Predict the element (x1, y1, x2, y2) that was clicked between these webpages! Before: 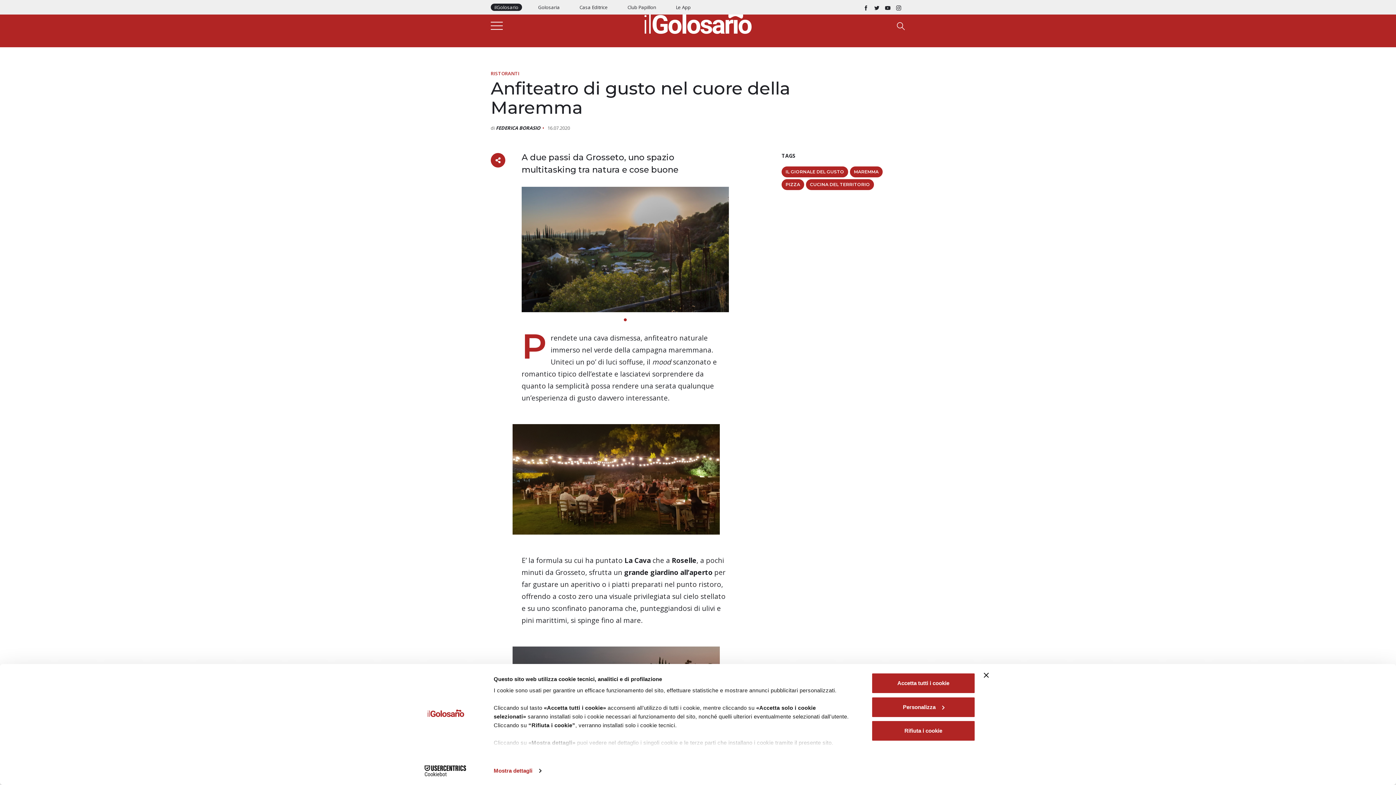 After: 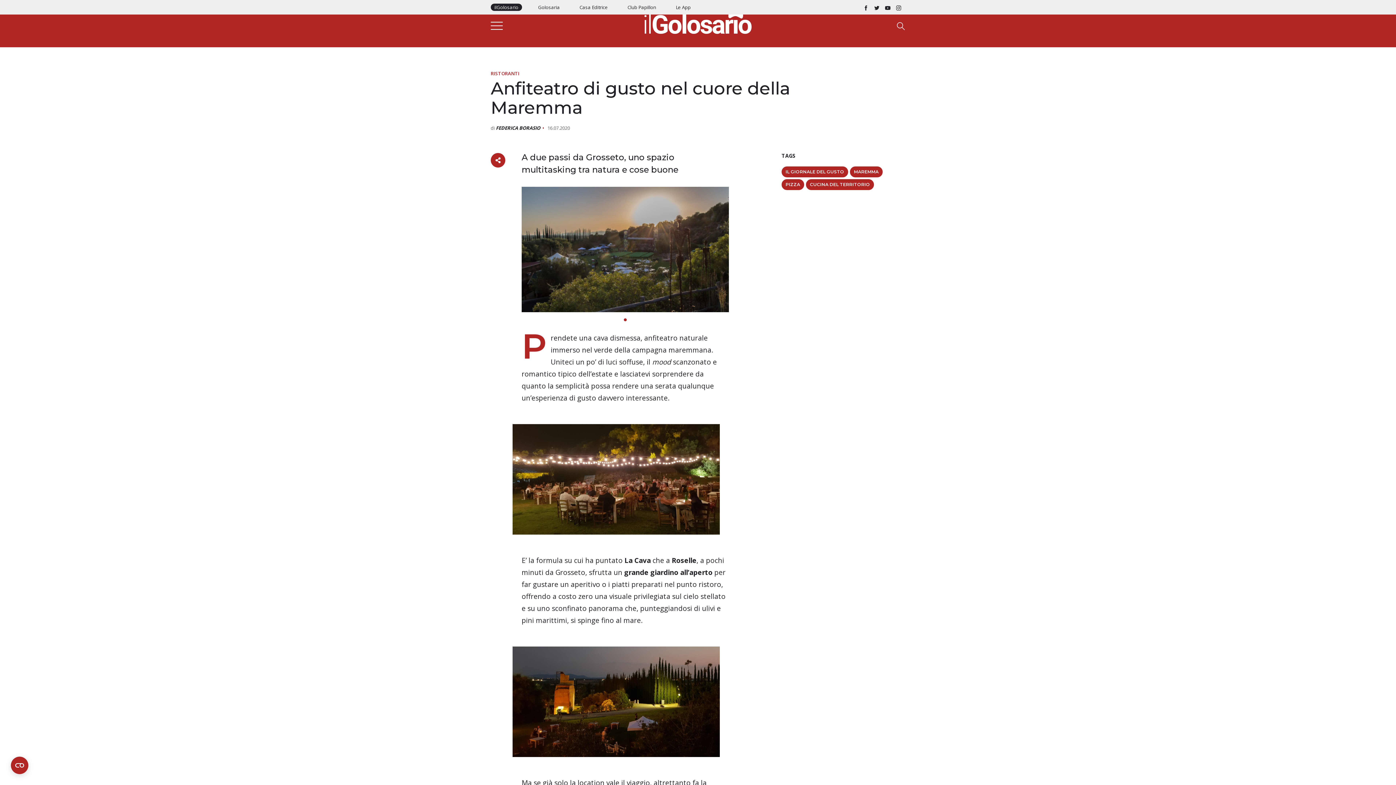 Action: label: Chiudi banner bbox: (984, 673, 989, 678)